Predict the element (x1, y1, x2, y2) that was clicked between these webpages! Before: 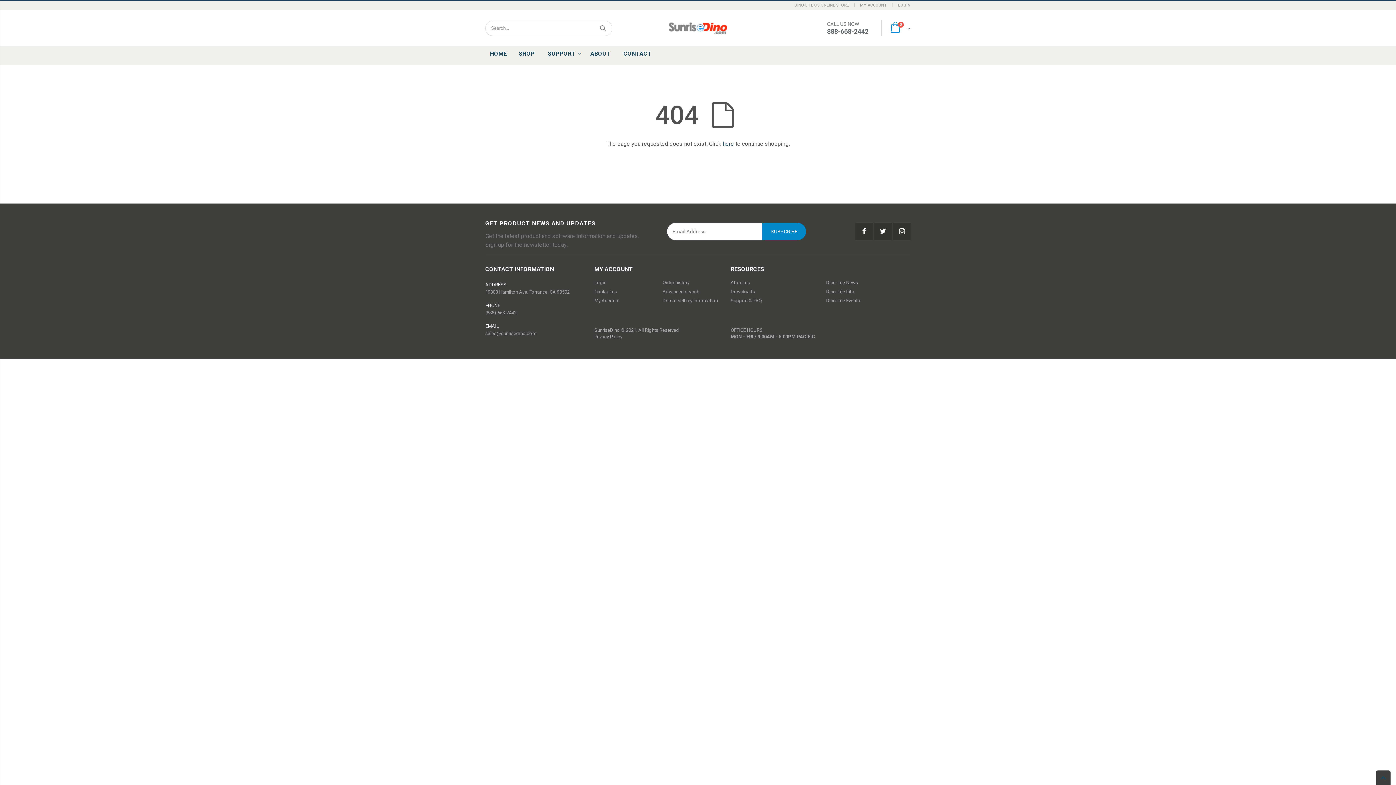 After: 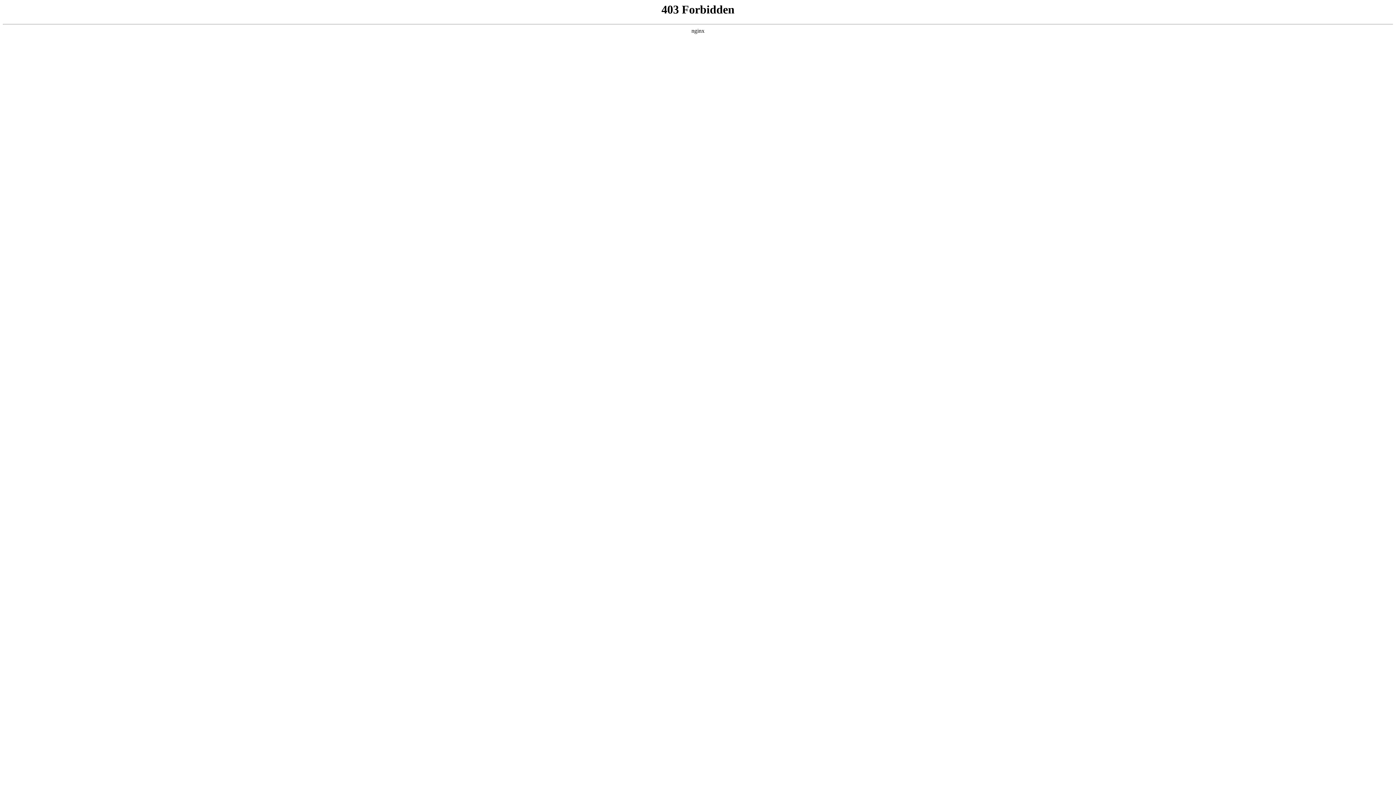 Action: label: Downloads bbox: (730, 289, 755, 294)